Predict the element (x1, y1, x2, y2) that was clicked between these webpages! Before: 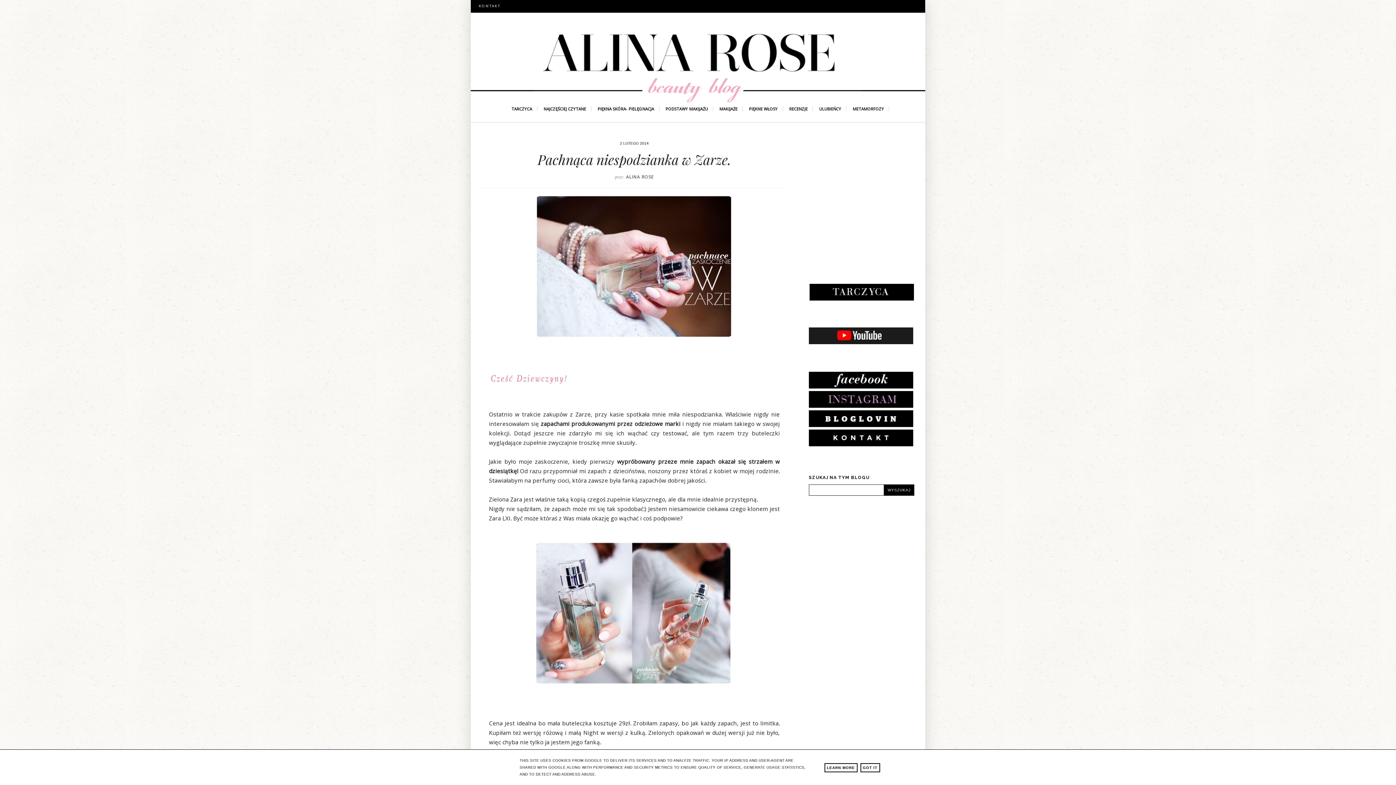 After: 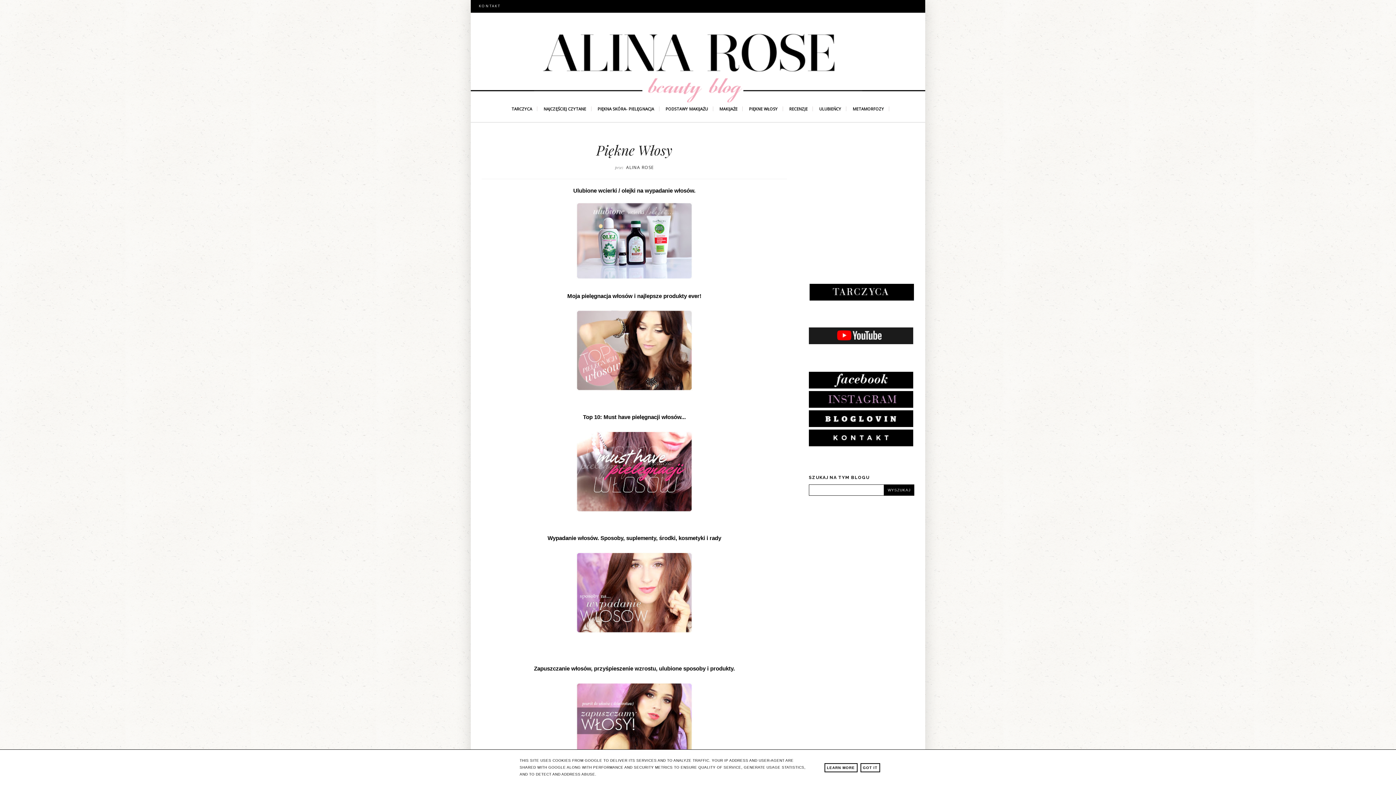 Action: label: PIĘKNE WŁOSY bbox: (744, 106, 783, 111)